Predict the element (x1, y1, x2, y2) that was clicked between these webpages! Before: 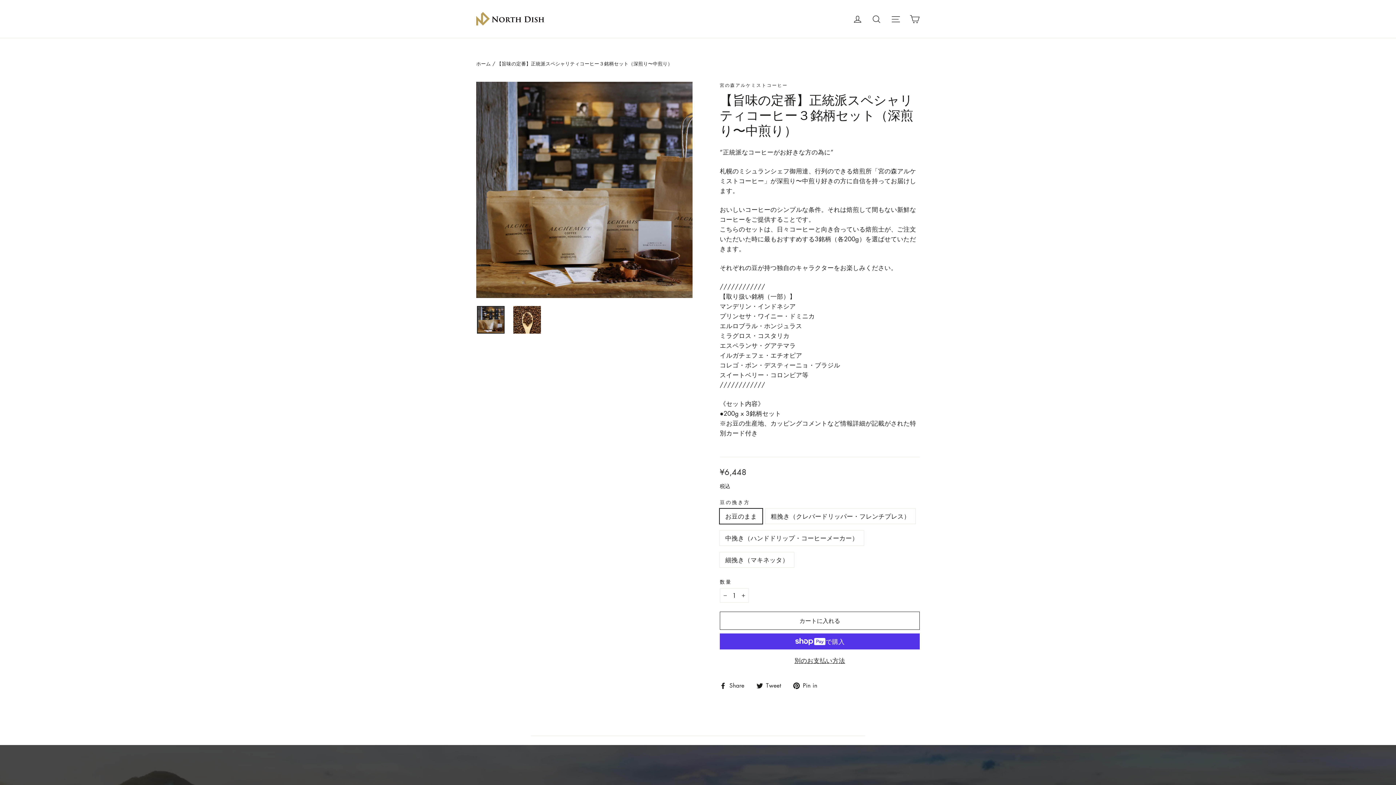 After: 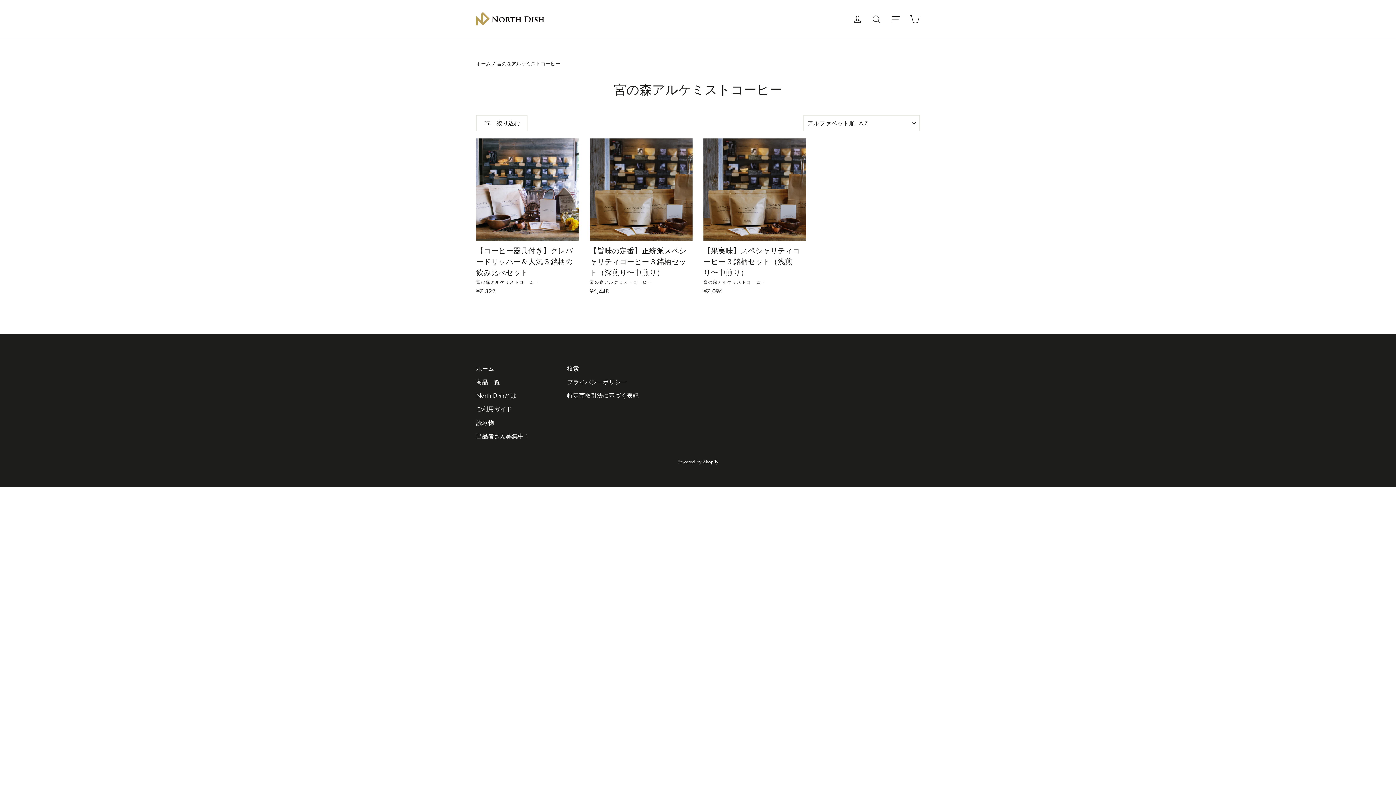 Action: bbox: (720, 82, 788, 88) label: 宮の森アルケミストコーヒー